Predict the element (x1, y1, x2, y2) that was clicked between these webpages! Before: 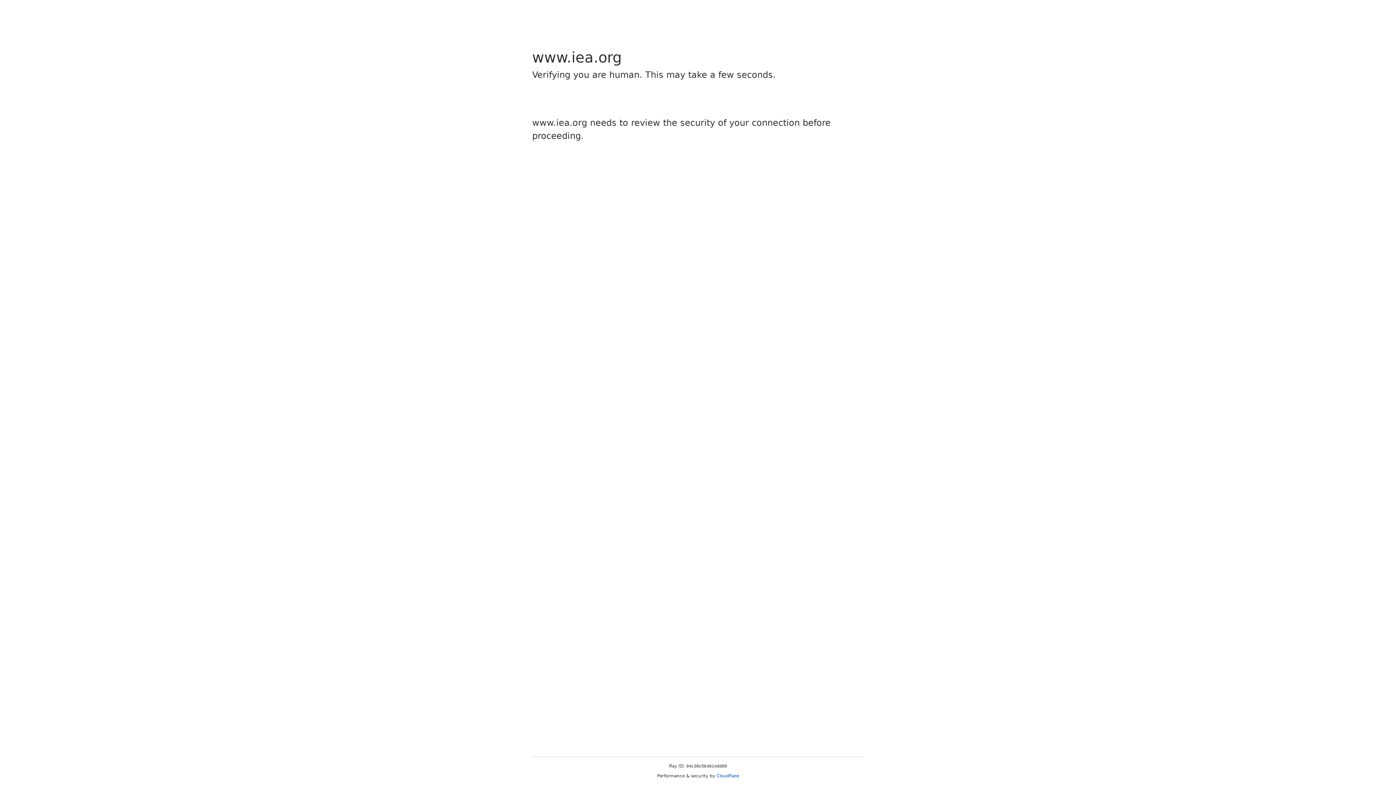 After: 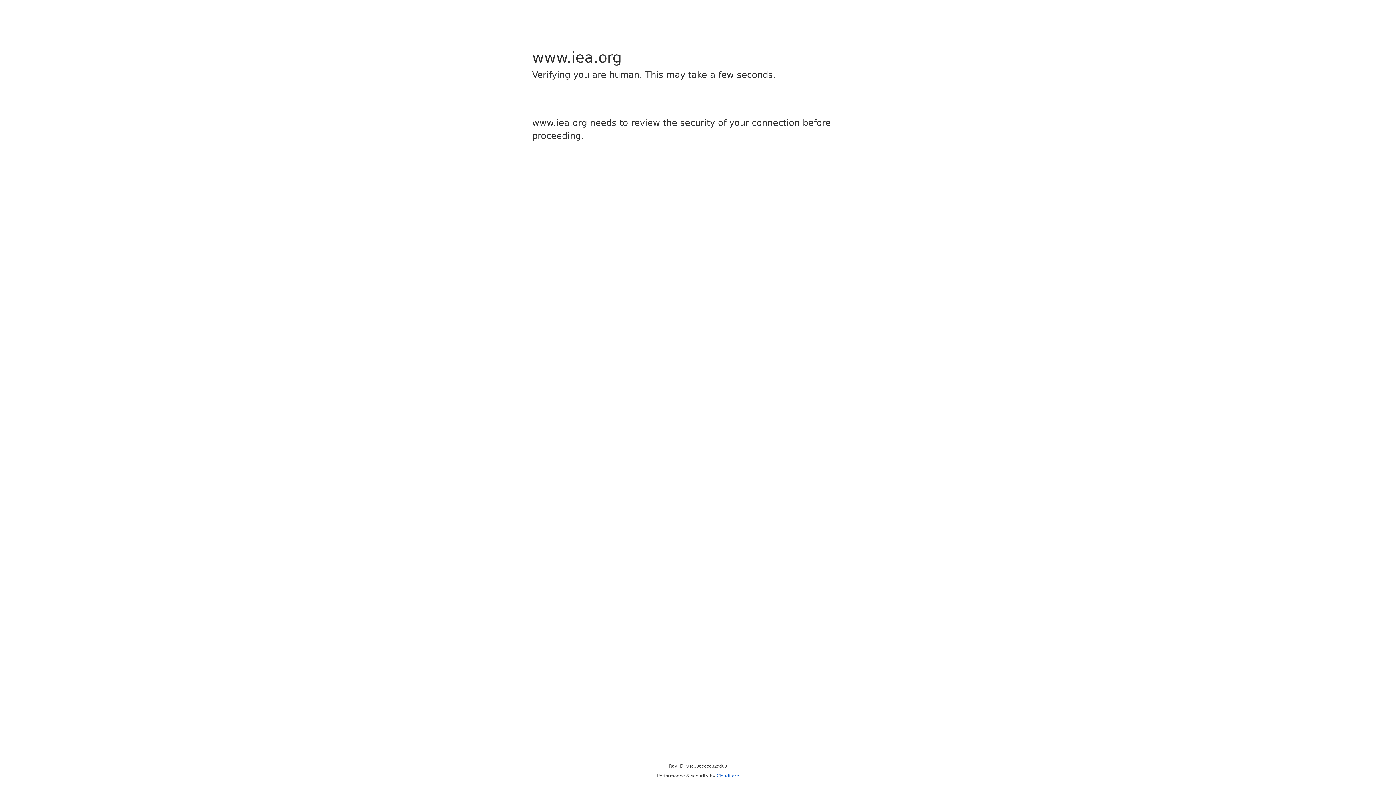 Action: bbox: (716, 773, 739, 778) label: Cloudflare